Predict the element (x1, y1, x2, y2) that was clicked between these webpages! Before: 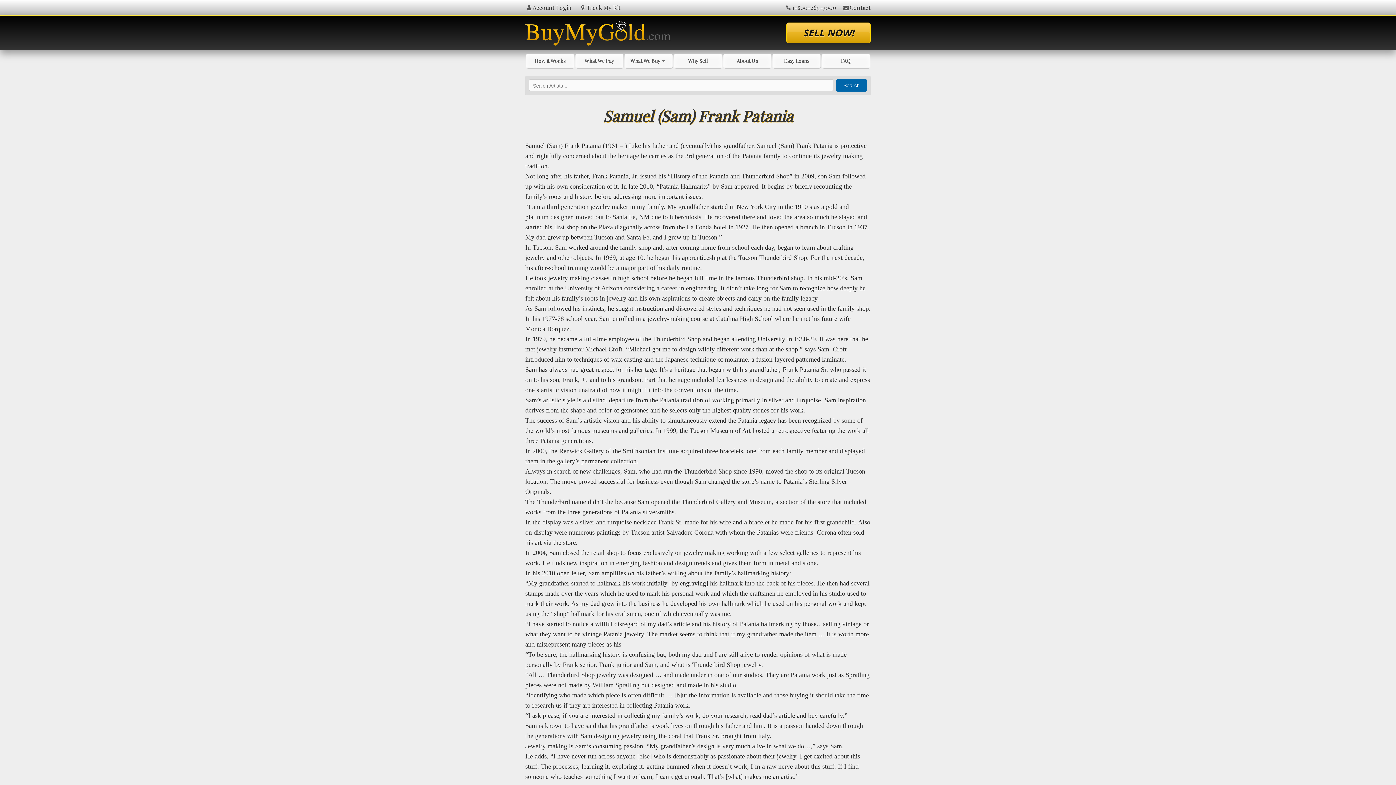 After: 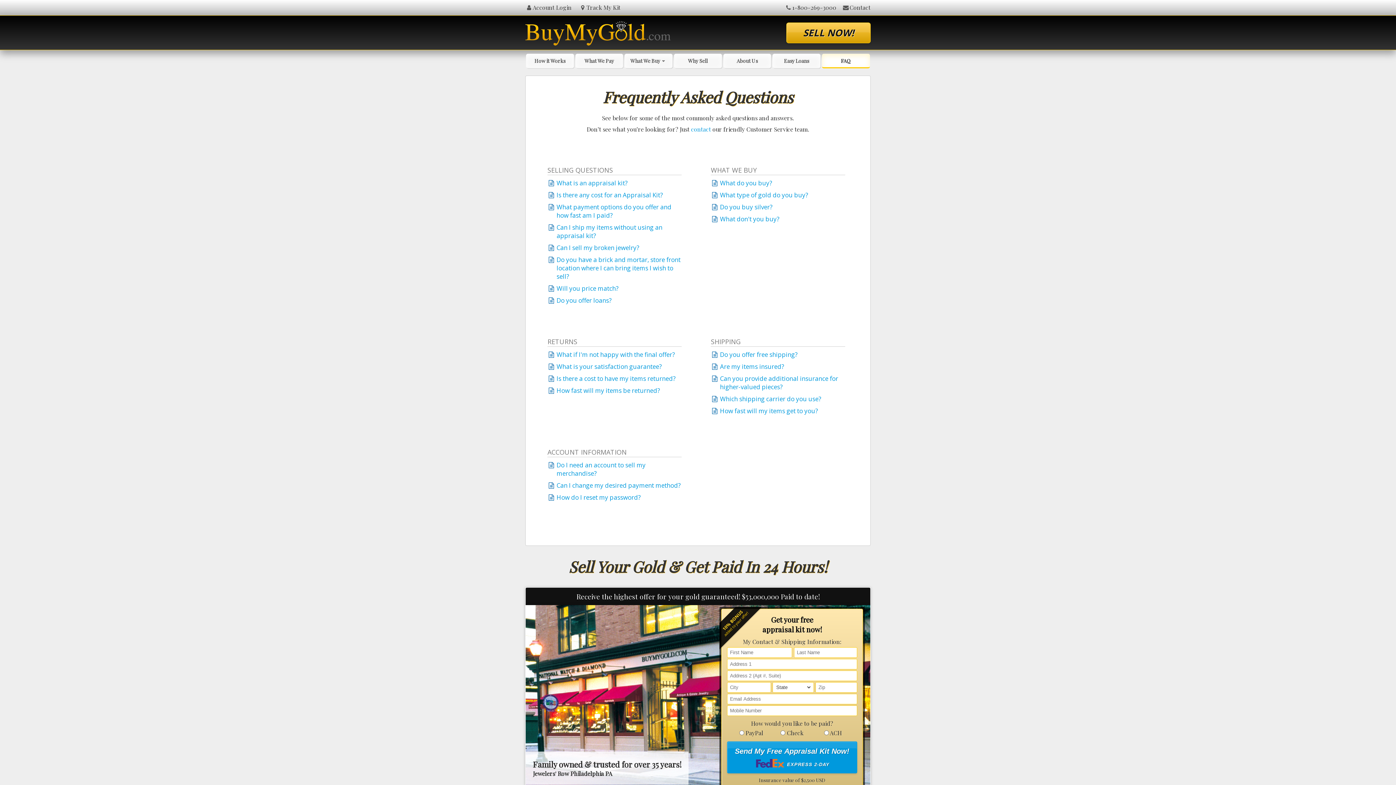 Action: label: FAQ bbox: (822, 53, 870, 68)